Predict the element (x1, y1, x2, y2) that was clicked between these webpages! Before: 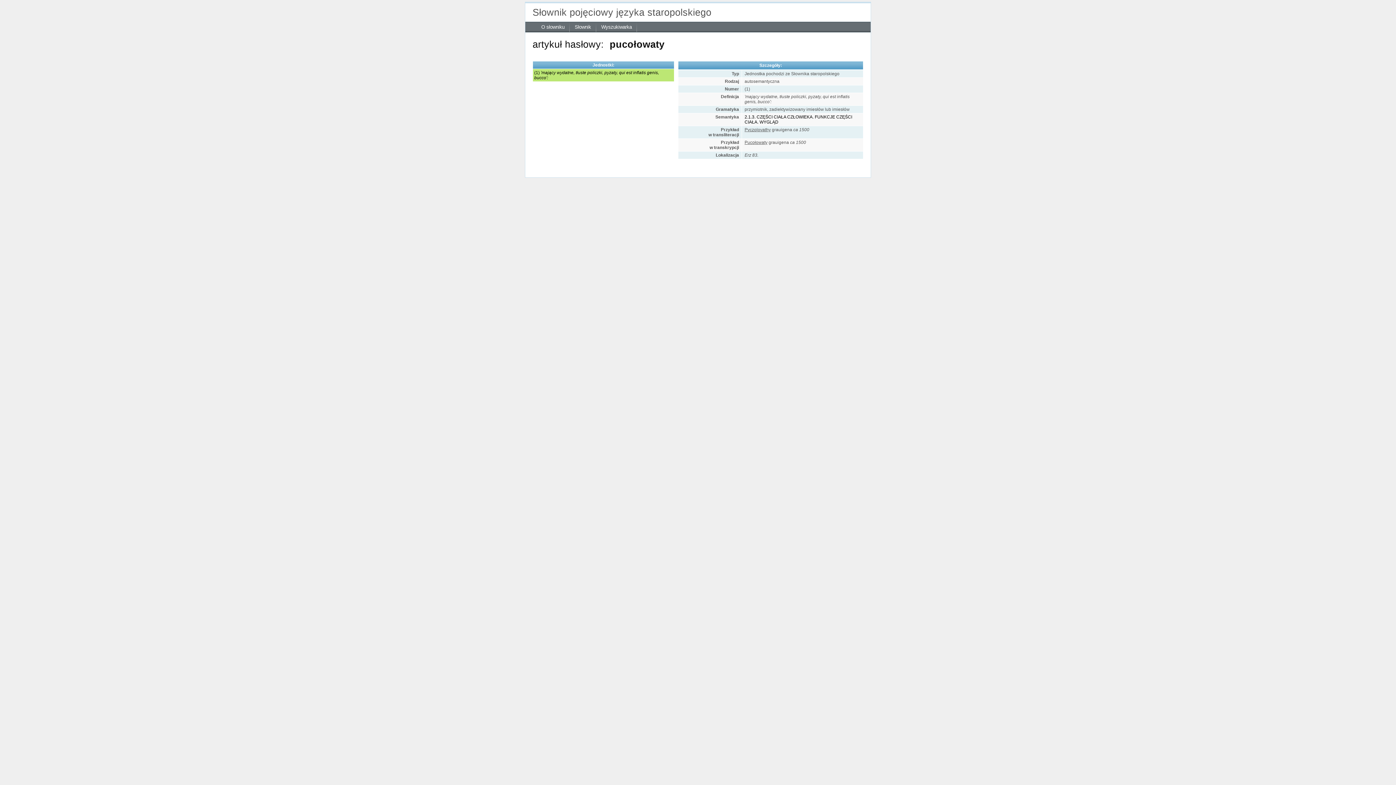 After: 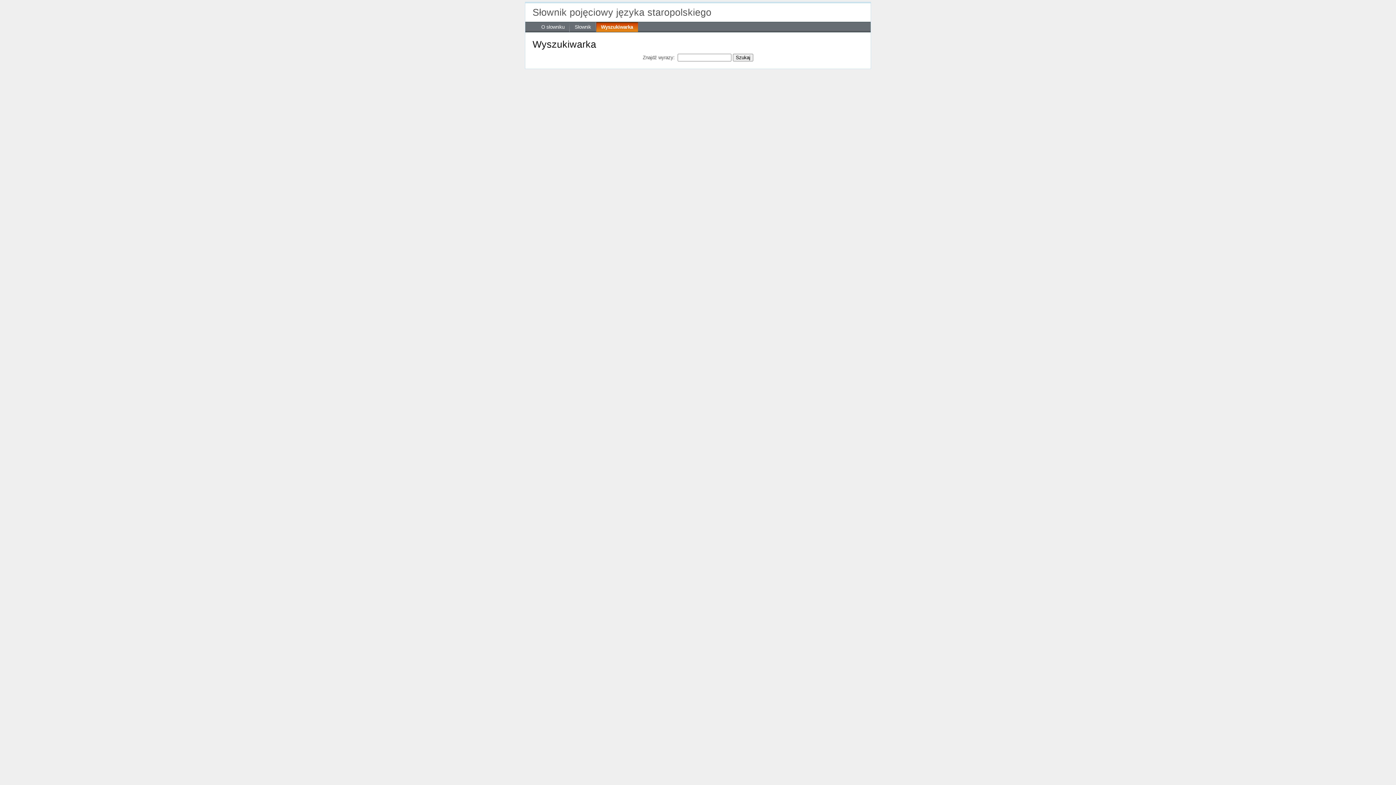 Action: bbox: (596, 22, 637, 32) label: Wyszukiwarka